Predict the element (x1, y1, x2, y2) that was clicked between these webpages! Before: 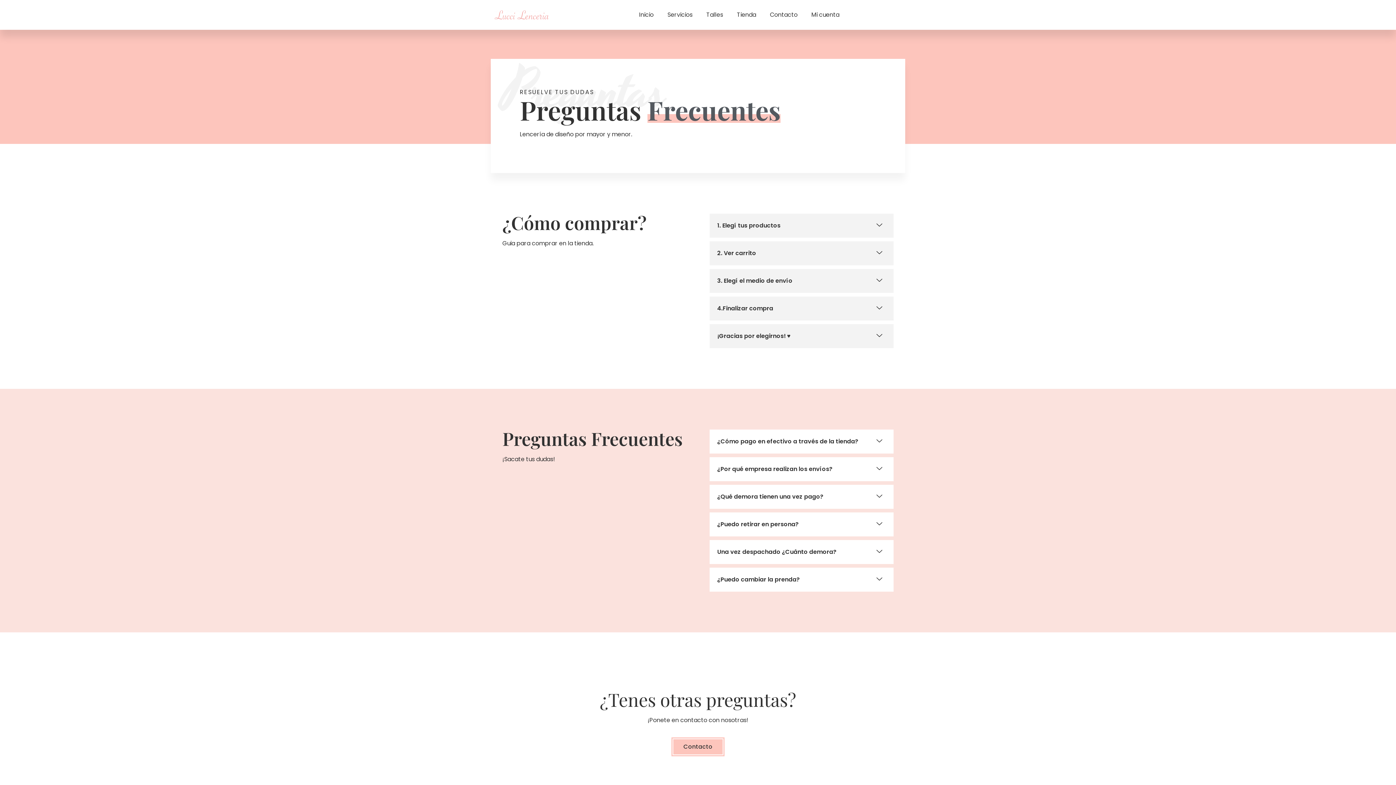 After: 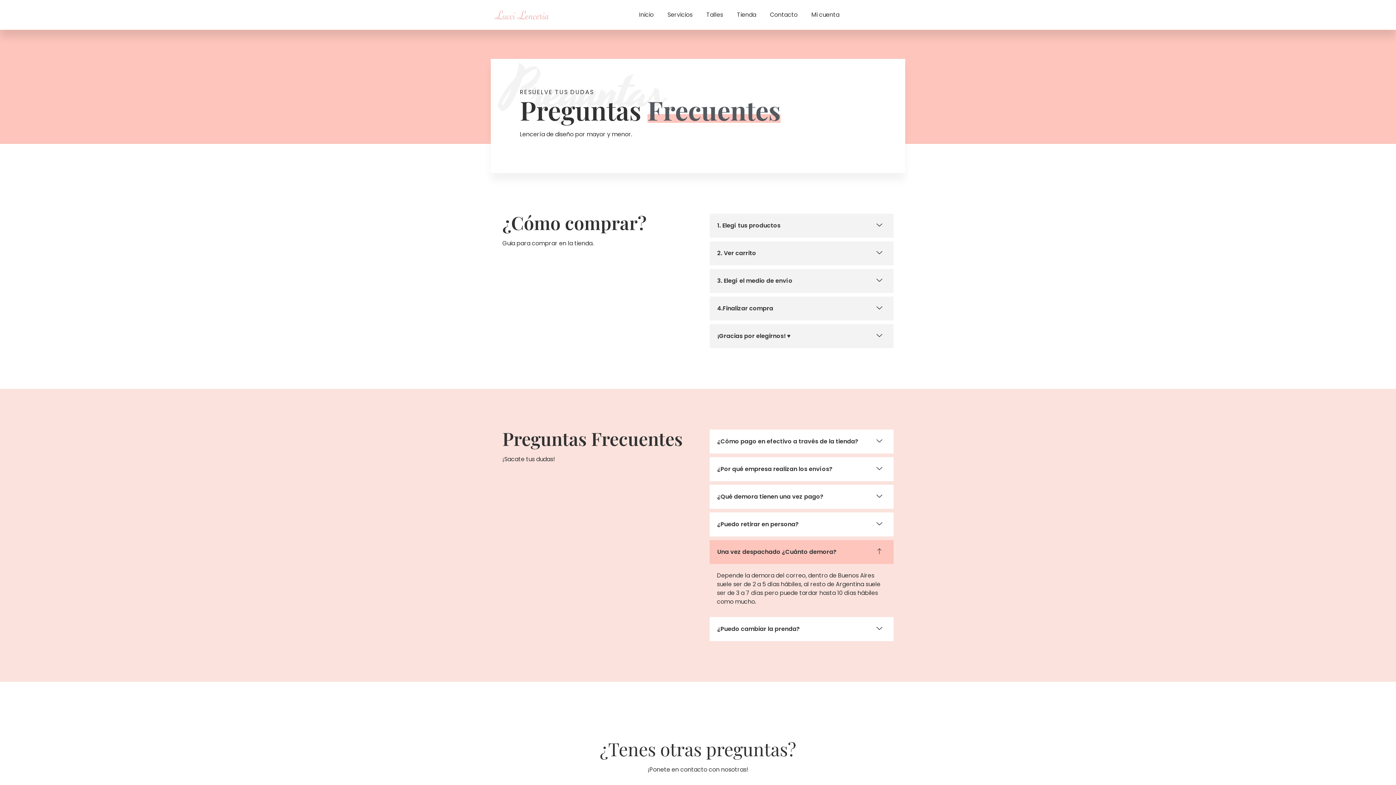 Action: bbox: (709, 540, 893, 564) label: Una vez despachado ¿Cuánto demora?